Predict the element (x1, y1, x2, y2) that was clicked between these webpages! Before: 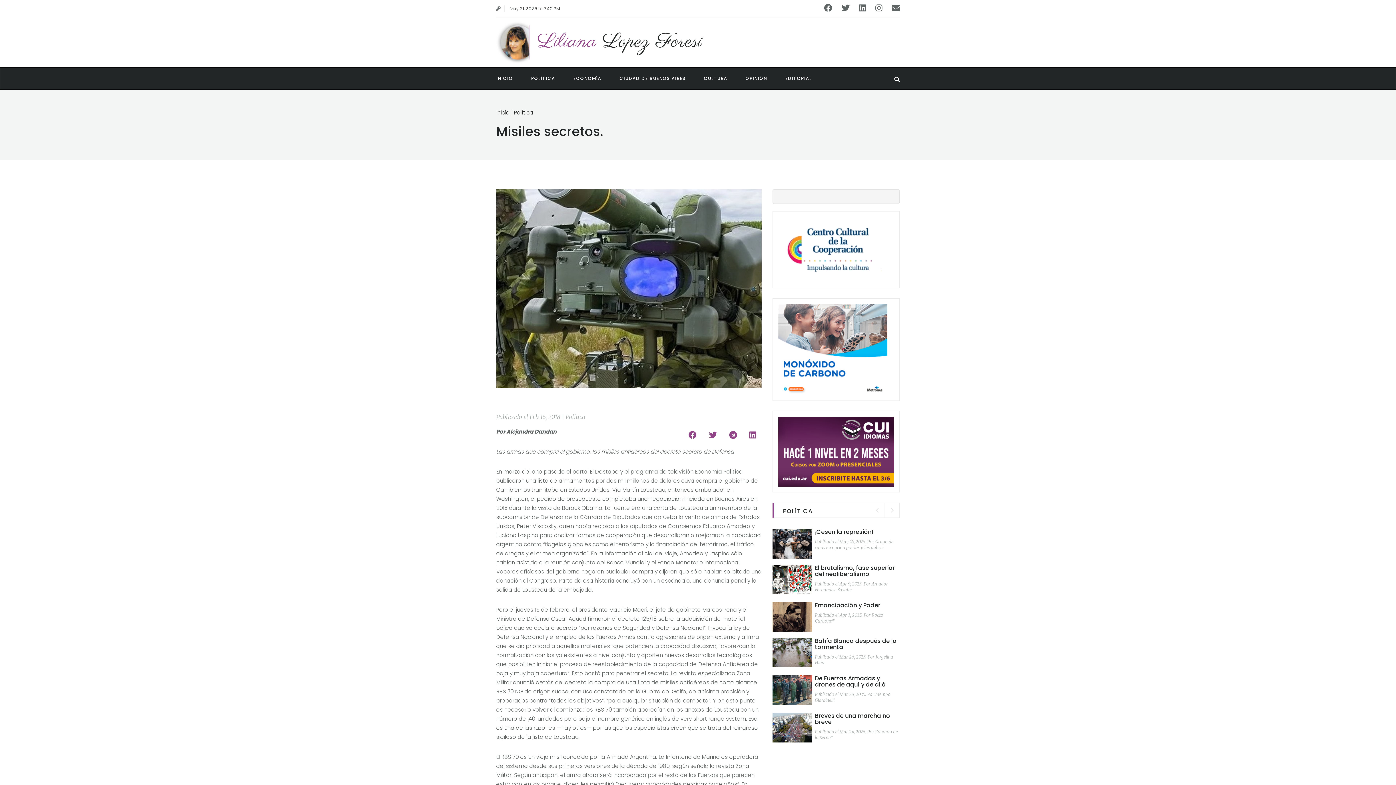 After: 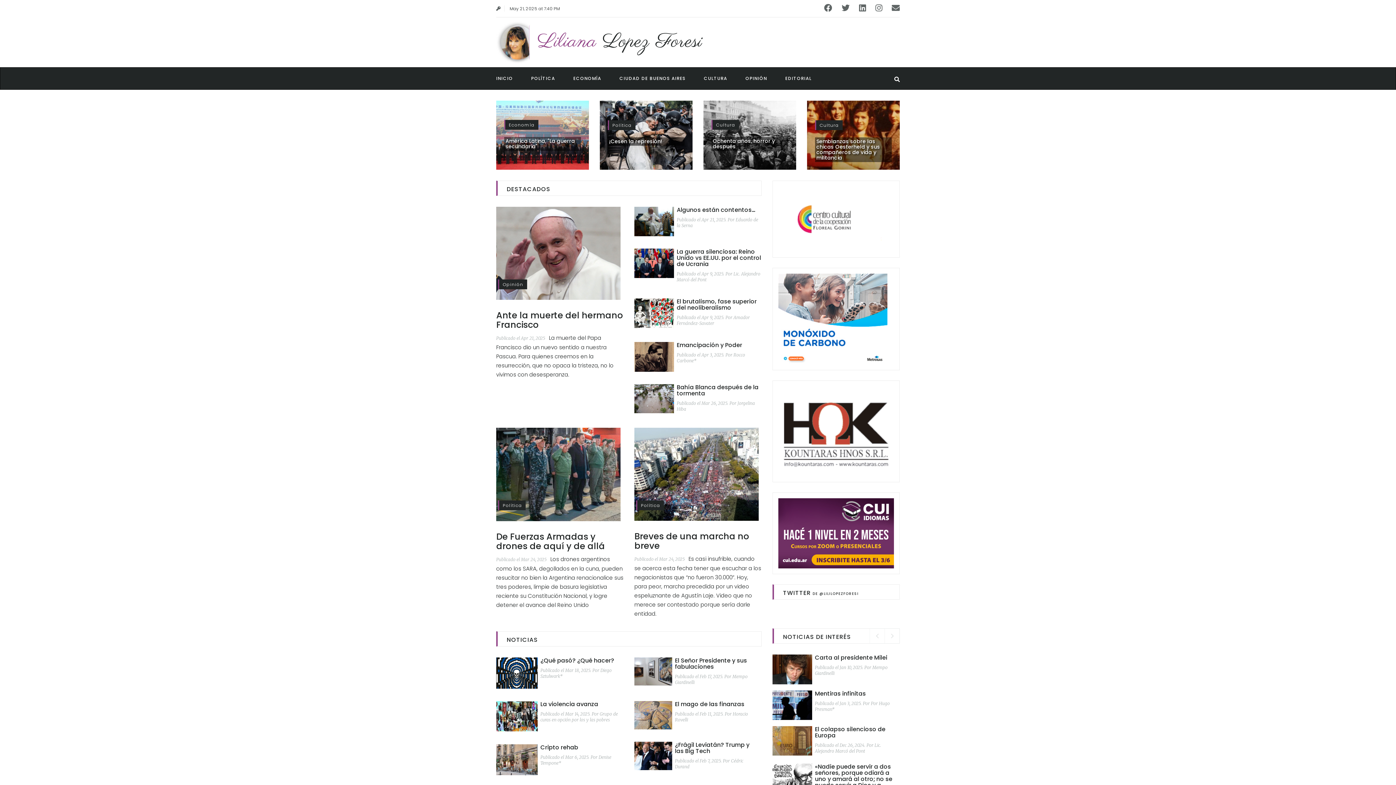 Action: bbox: (496, 67, 531, 89) label: INICIO